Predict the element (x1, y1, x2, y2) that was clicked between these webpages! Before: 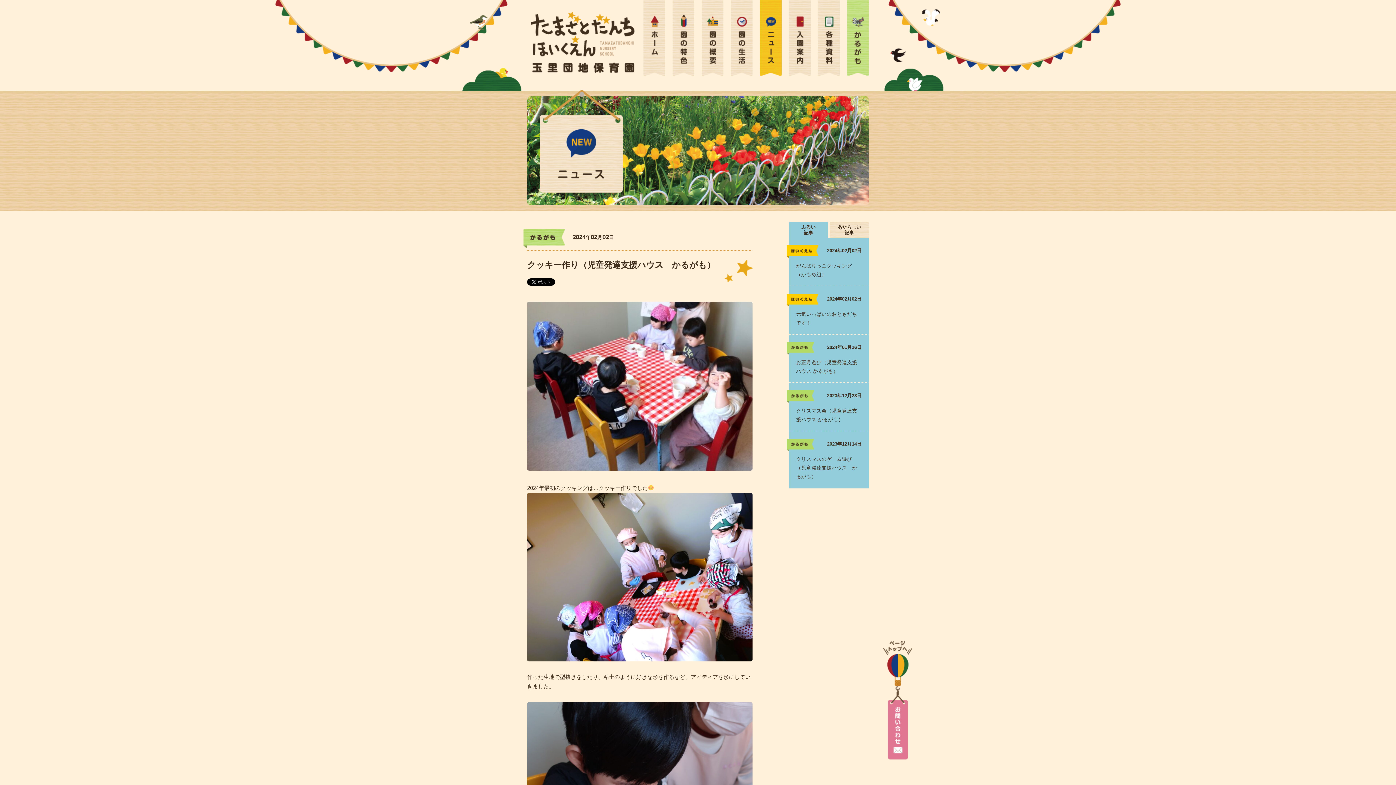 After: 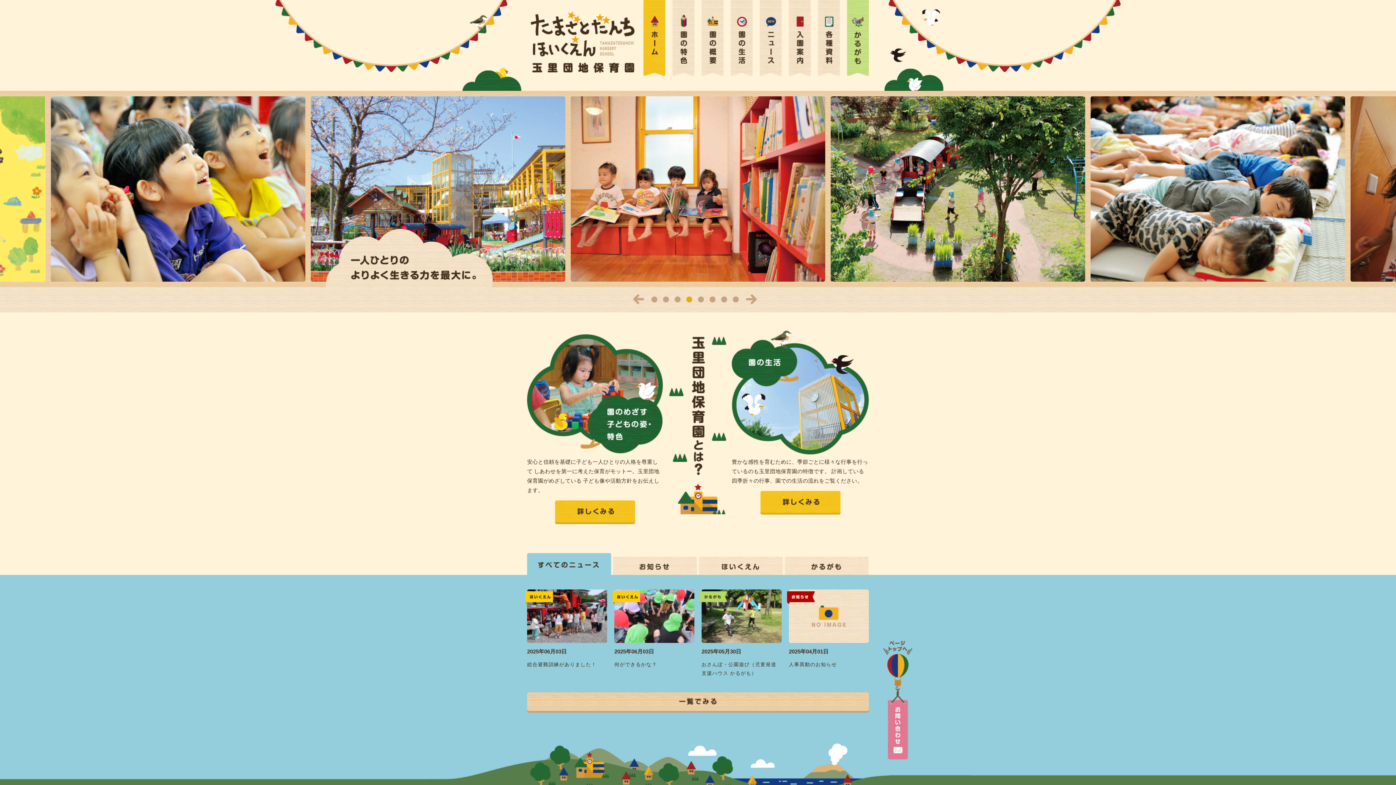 Action: bbox: (530, 11, 634, 72) label: 玉里団地保育園